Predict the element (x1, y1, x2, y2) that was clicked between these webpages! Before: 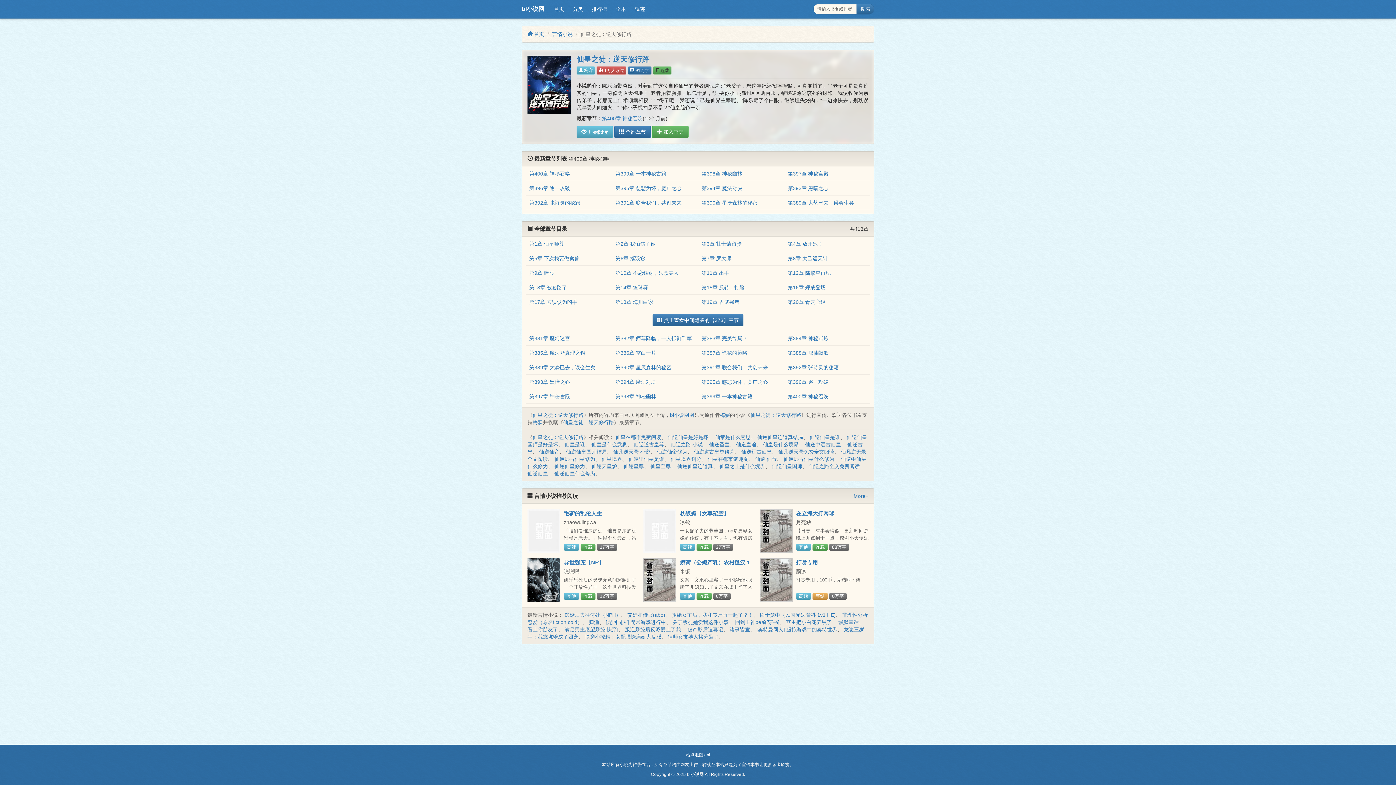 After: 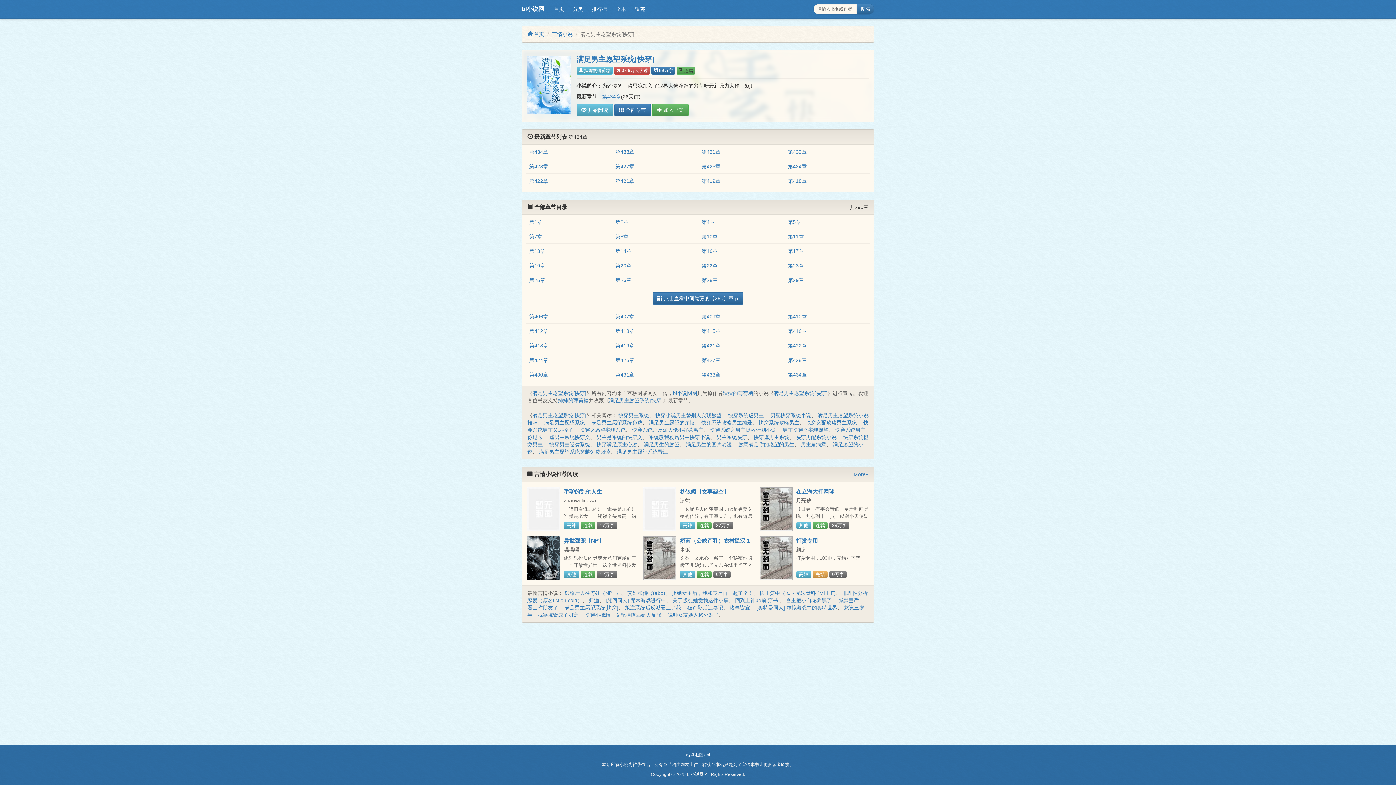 Action: bbox: (564, 627, 618, 632) label: 满足男主愿望系统[快穿]